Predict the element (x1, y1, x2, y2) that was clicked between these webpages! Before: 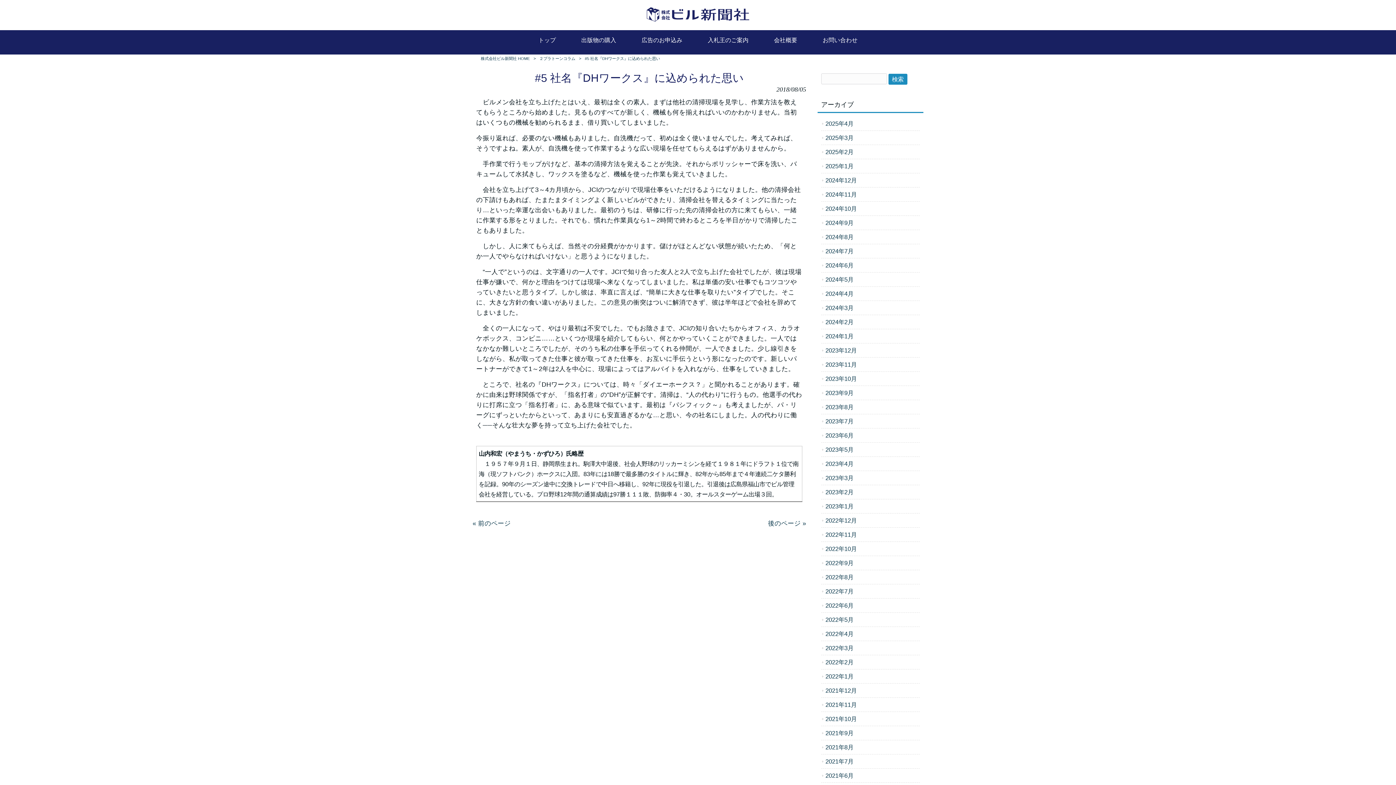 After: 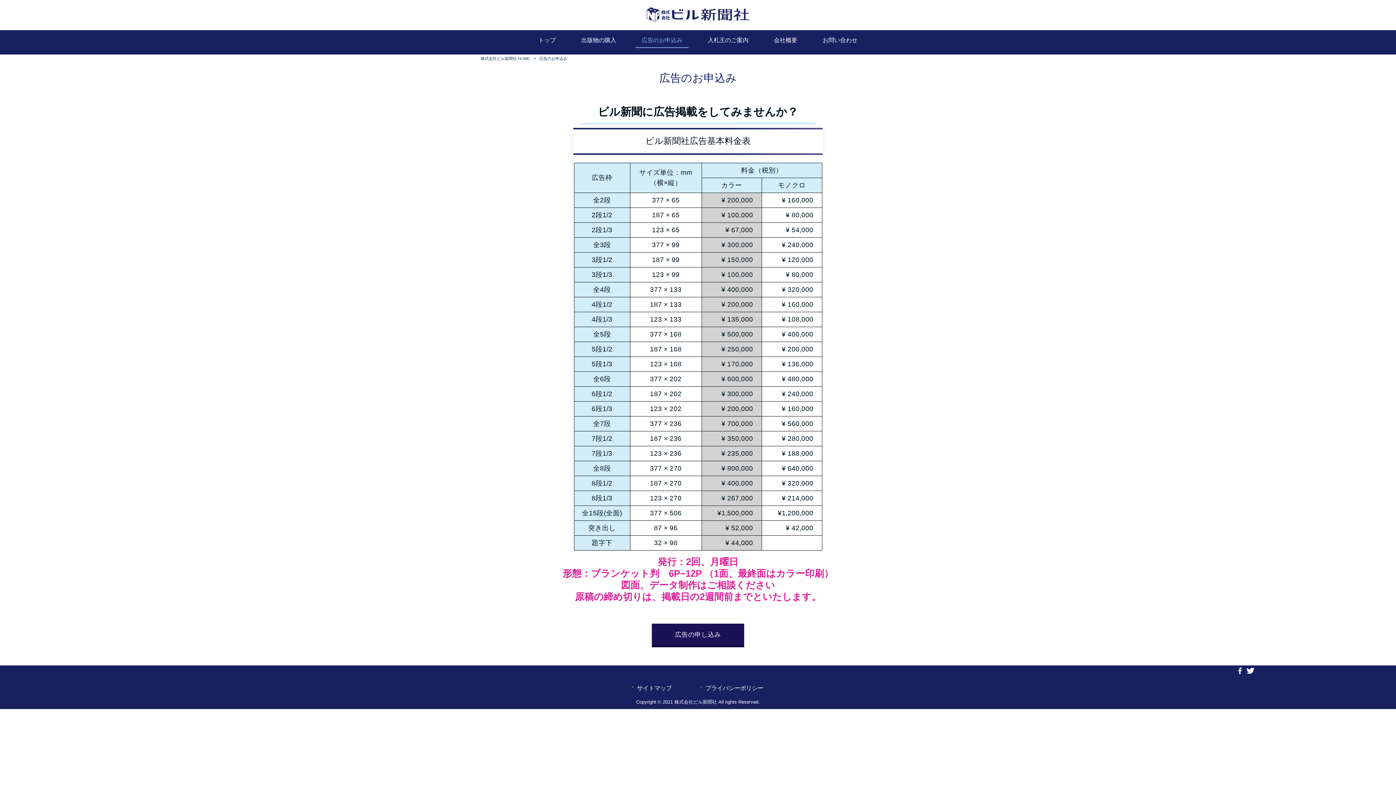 Action: bbox: (629, 35, 695, 54) label: 広告のお申込み